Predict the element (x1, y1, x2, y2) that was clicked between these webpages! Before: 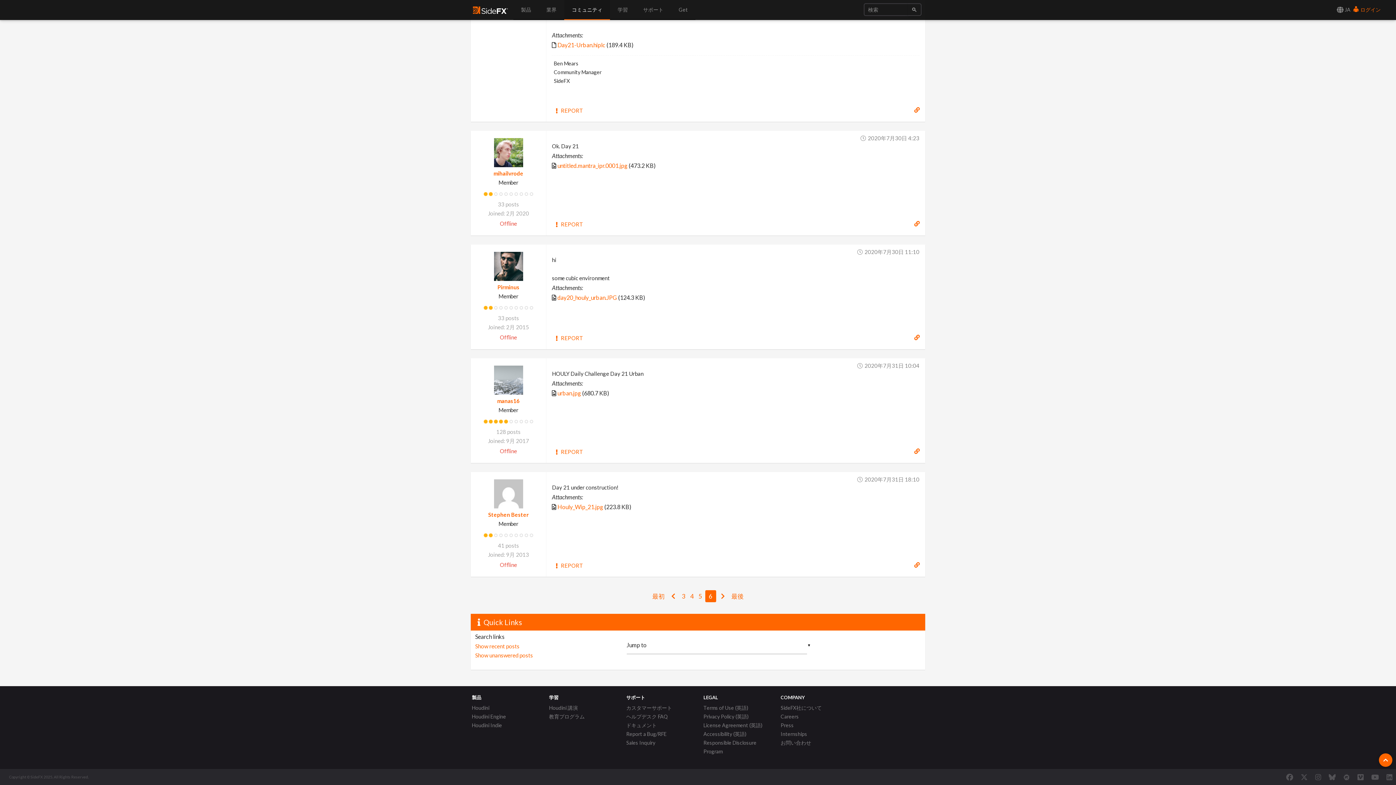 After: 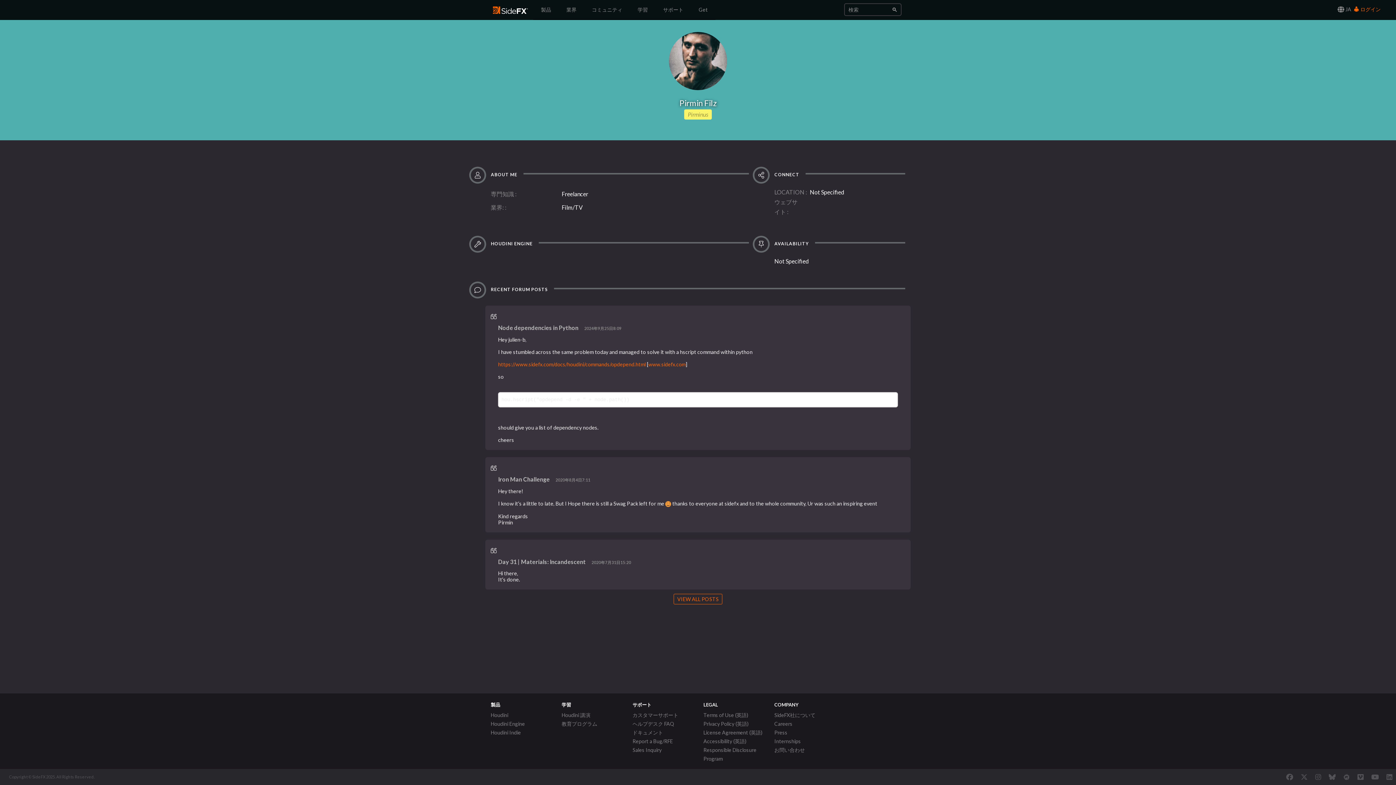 Action: label: Pirminus bbox: (497, 283, 519, 290)